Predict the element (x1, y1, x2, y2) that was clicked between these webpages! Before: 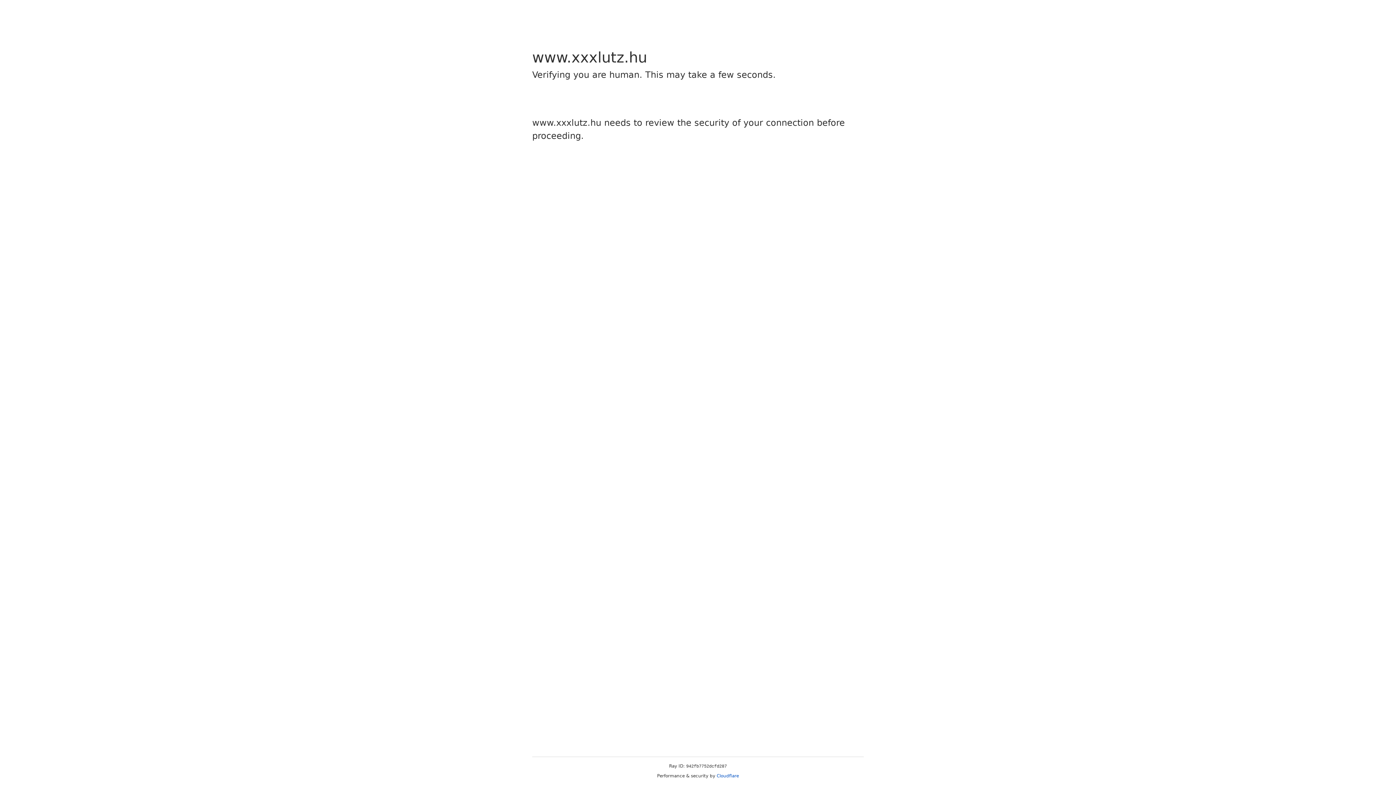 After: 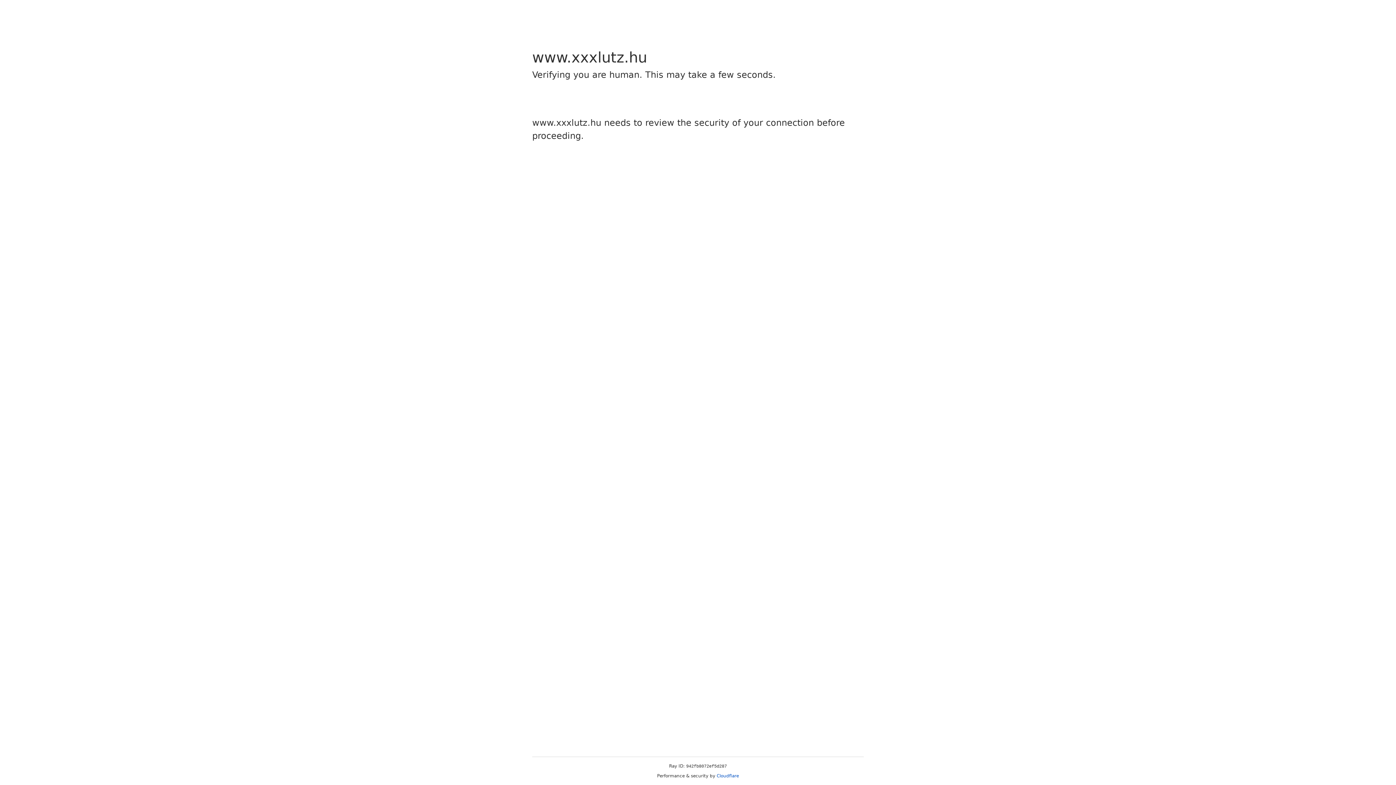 Action: bbox: (716, 773, 739, 778) label: Cloudflare